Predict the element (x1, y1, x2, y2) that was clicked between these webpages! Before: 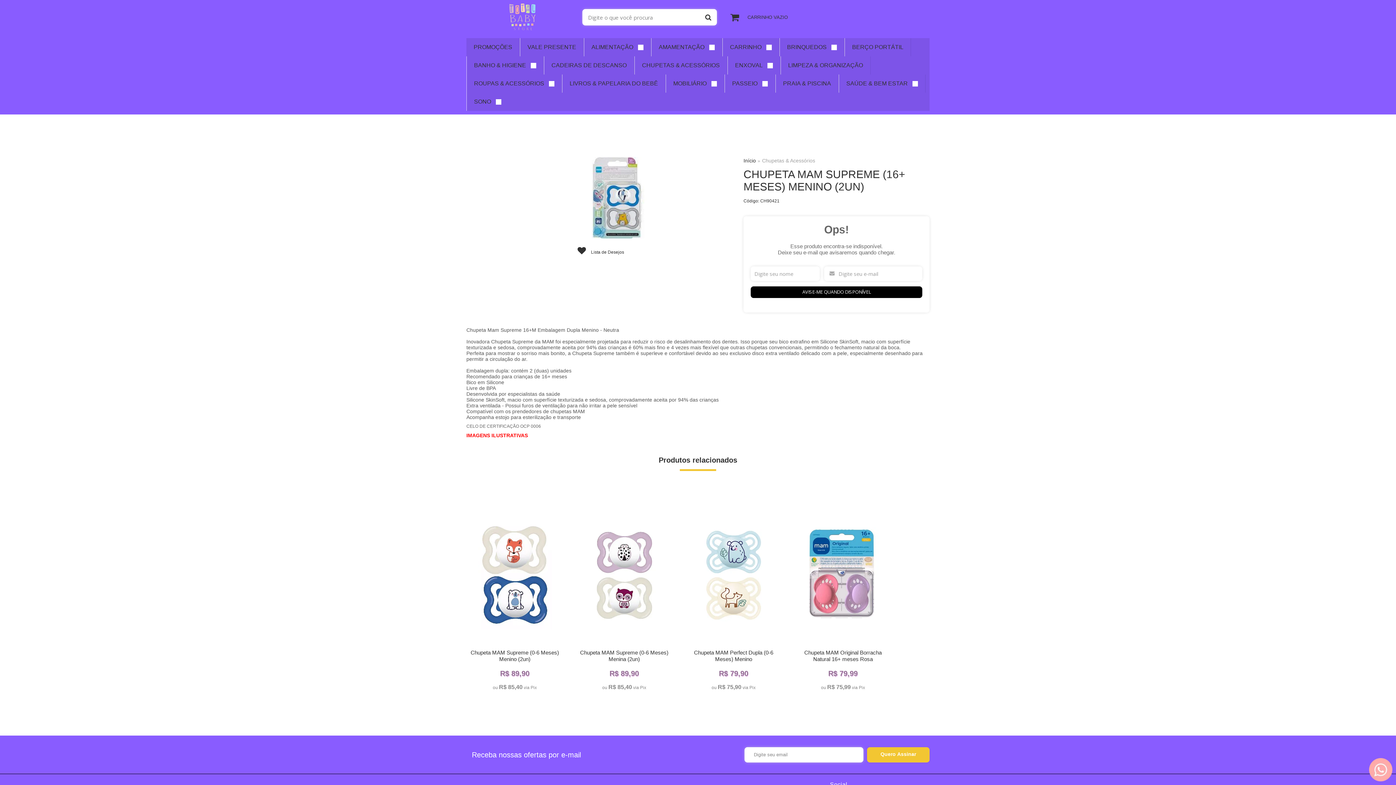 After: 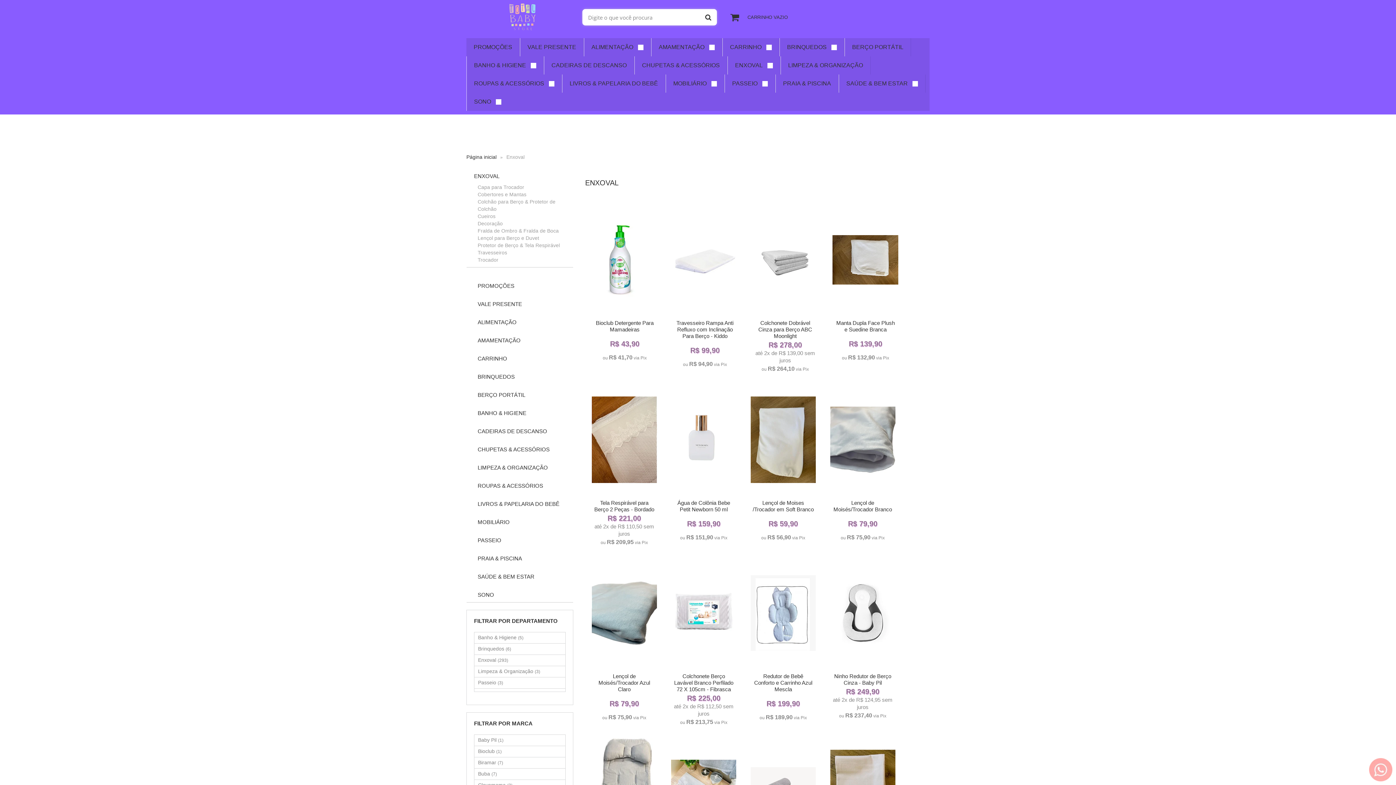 Action: label: ENXOVAL  bbox: (735, 56, 773, 74)